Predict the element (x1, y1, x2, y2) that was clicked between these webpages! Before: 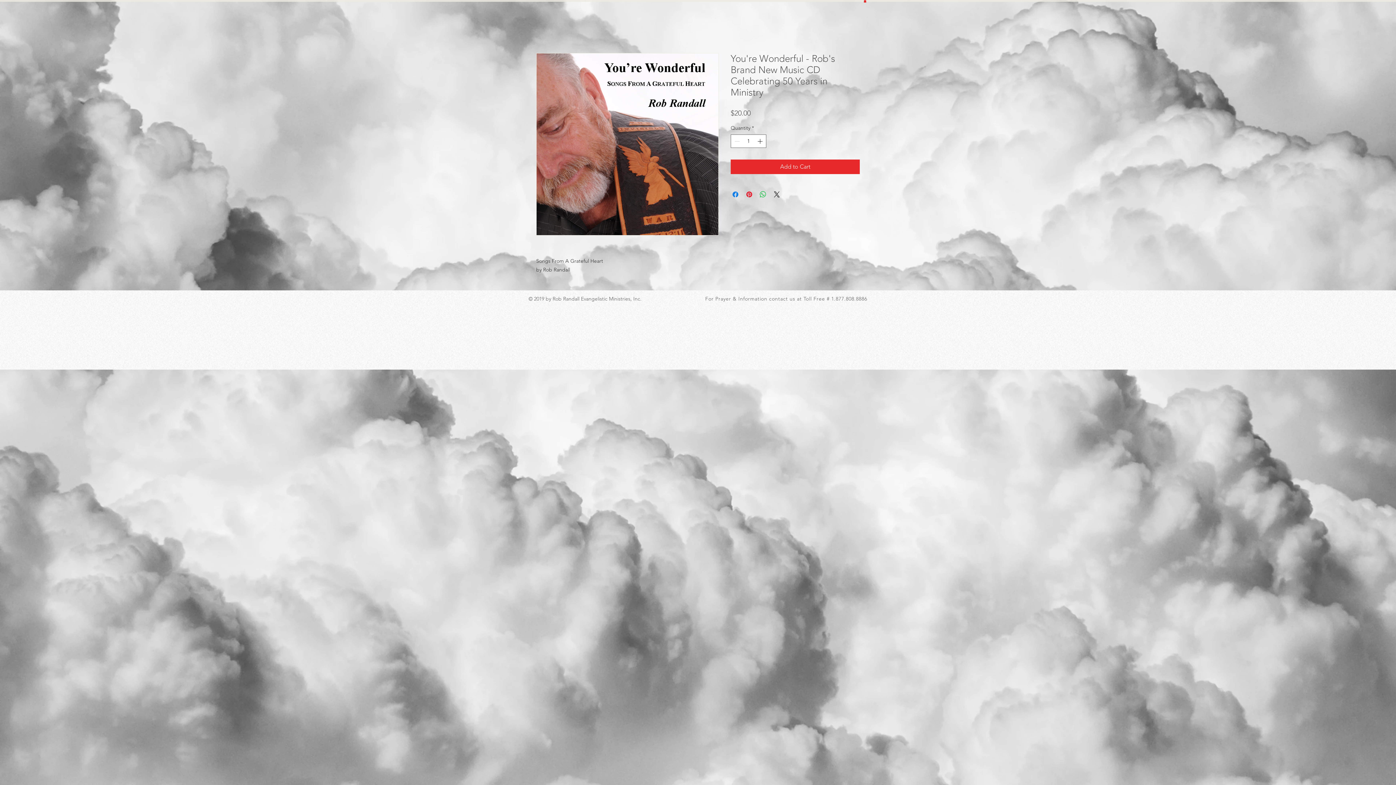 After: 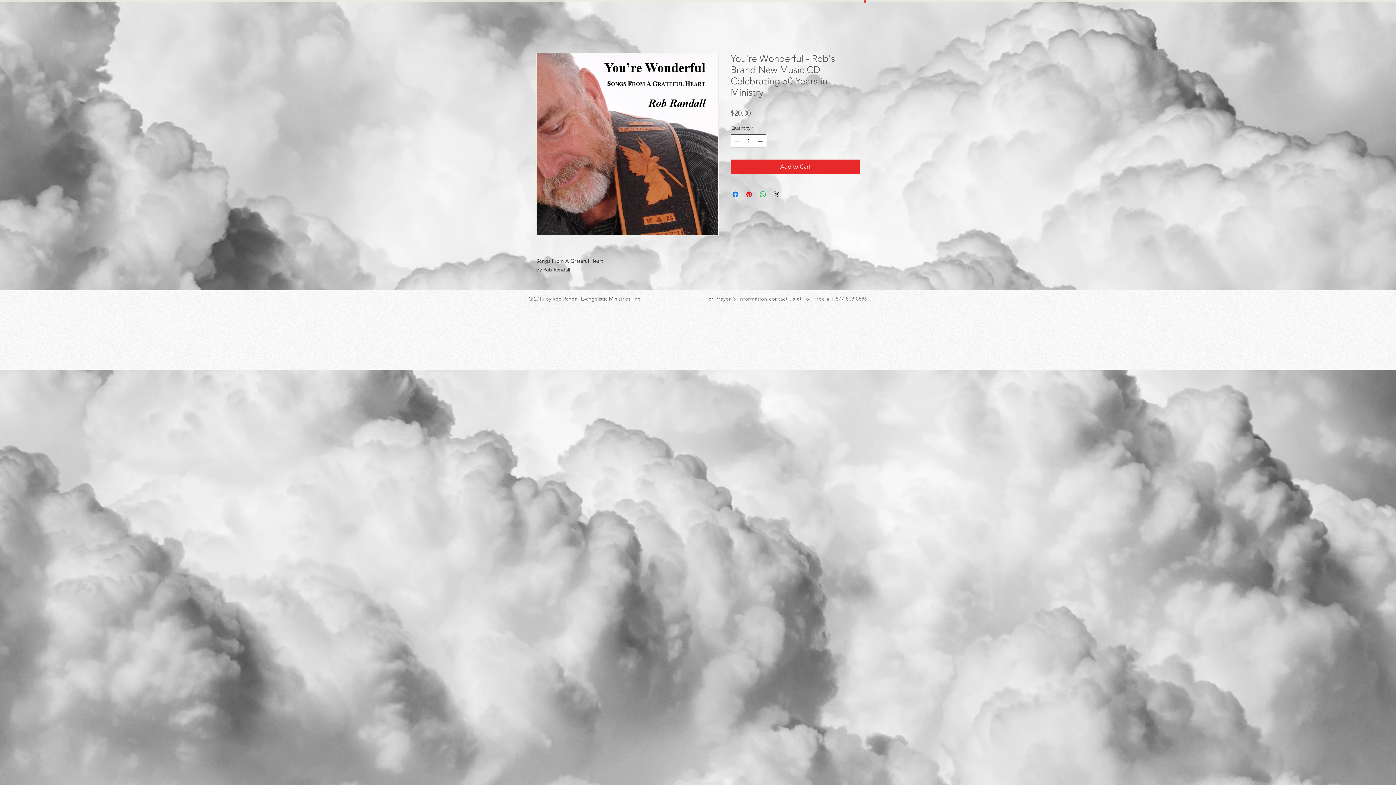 Action: bbox: (756, 135, 765, 147)